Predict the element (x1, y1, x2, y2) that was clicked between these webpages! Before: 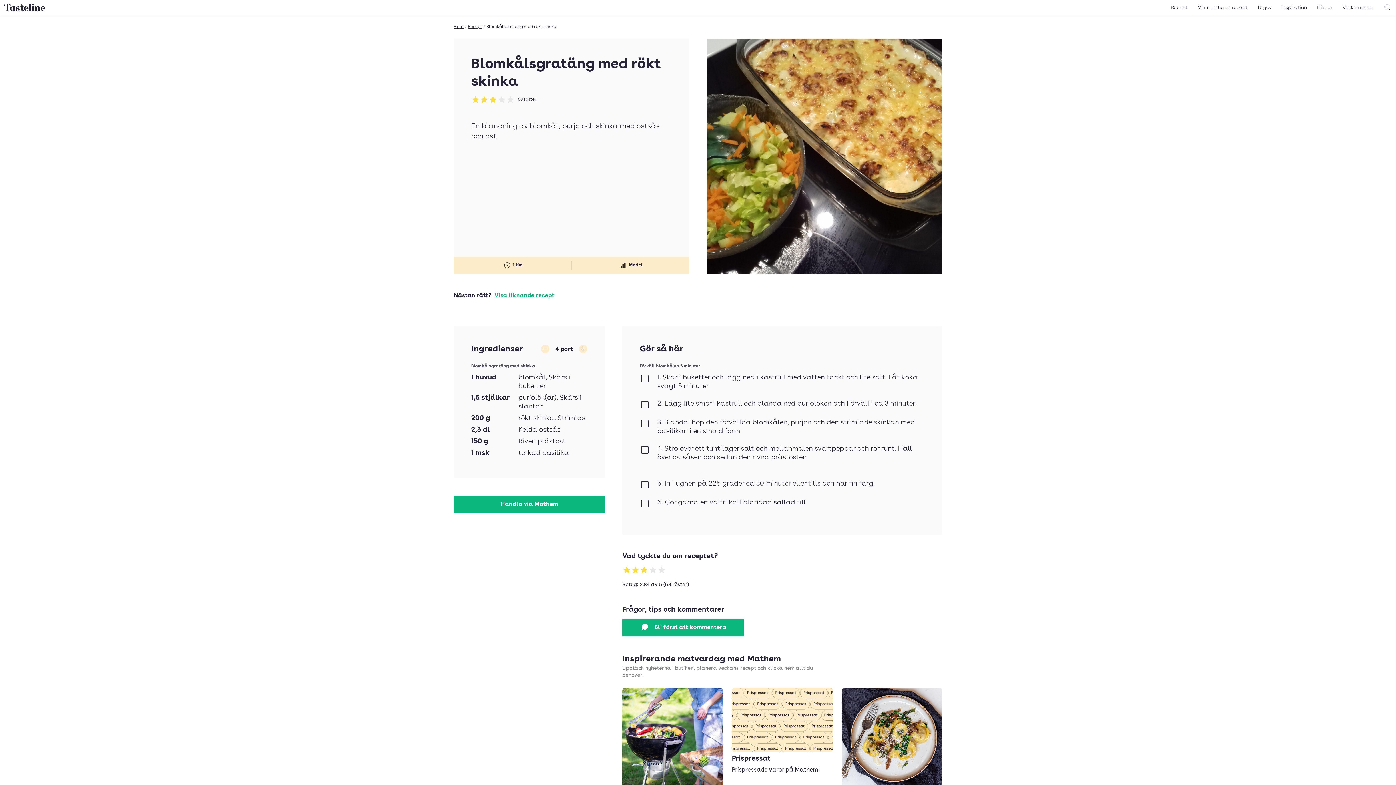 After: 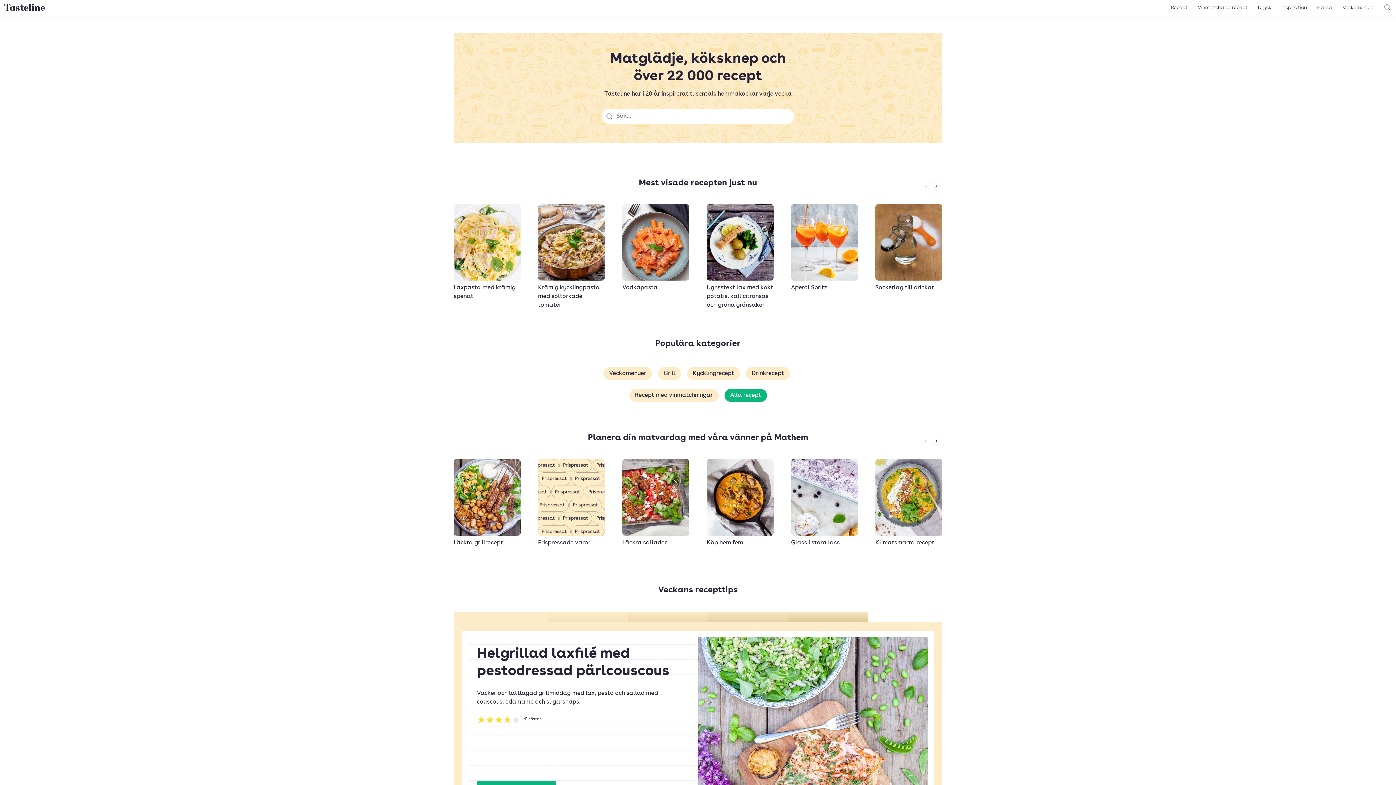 Action: label: Till Tastelines startsida bbox: (4, 3, 45, 12)